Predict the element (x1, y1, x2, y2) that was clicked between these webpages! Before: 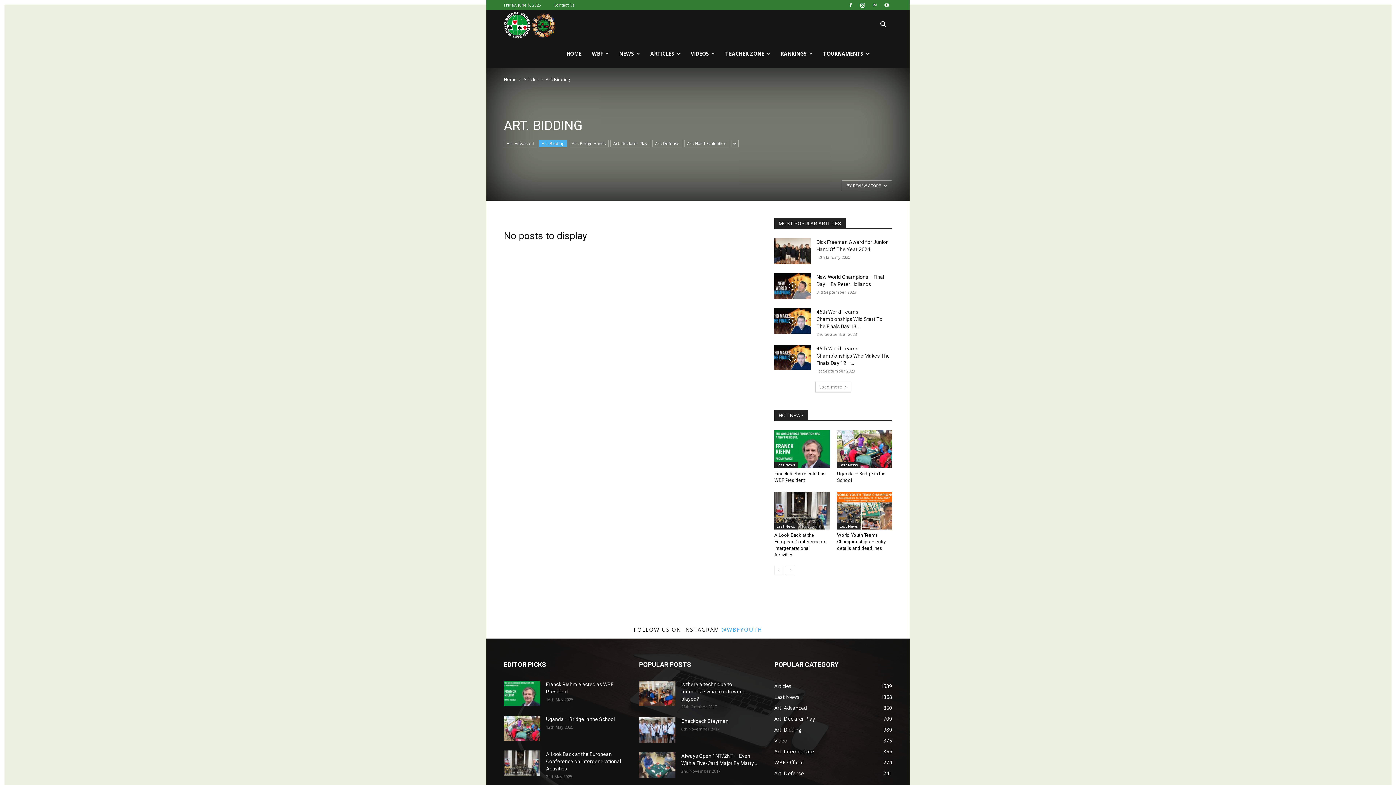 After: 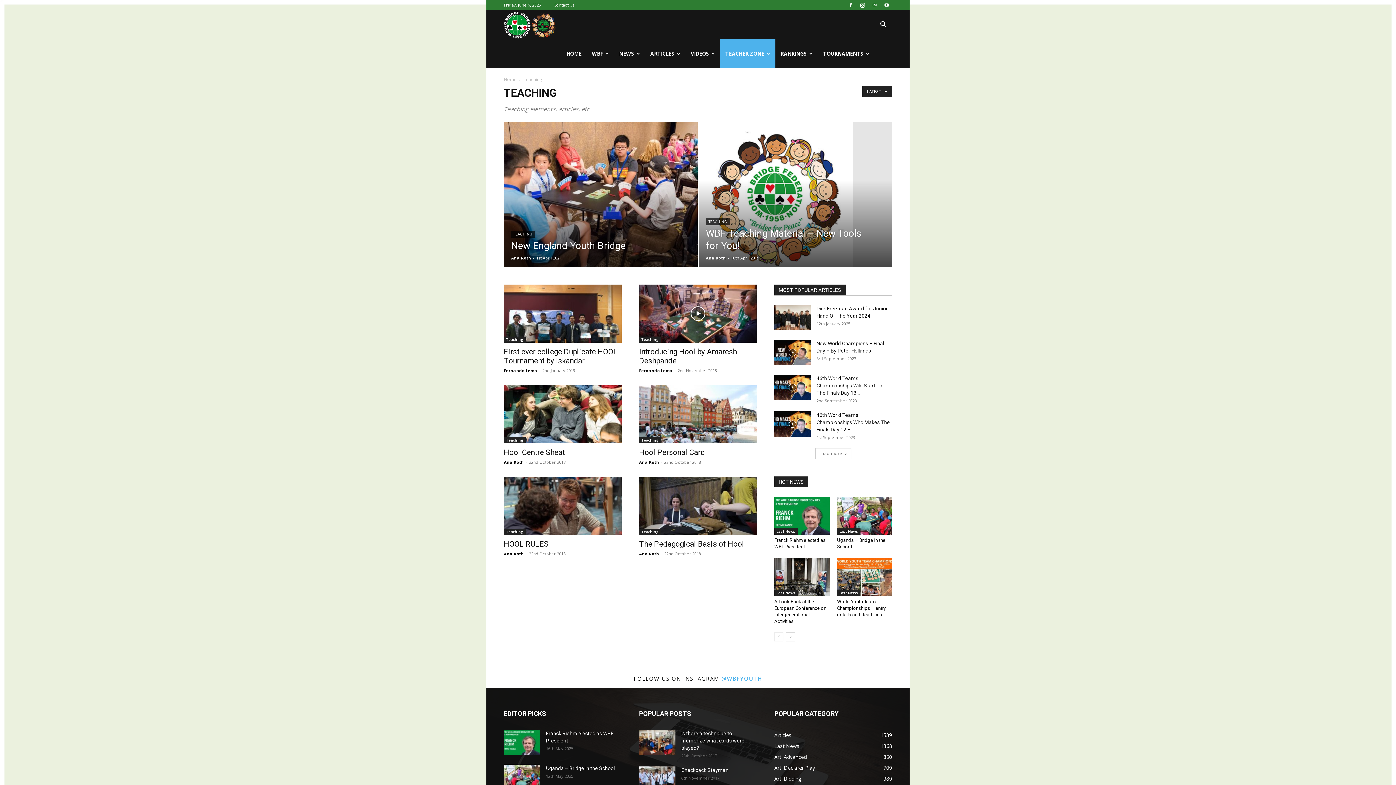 Action: bbox: (720, 39, 775, 68) label: TEACHER ZONE